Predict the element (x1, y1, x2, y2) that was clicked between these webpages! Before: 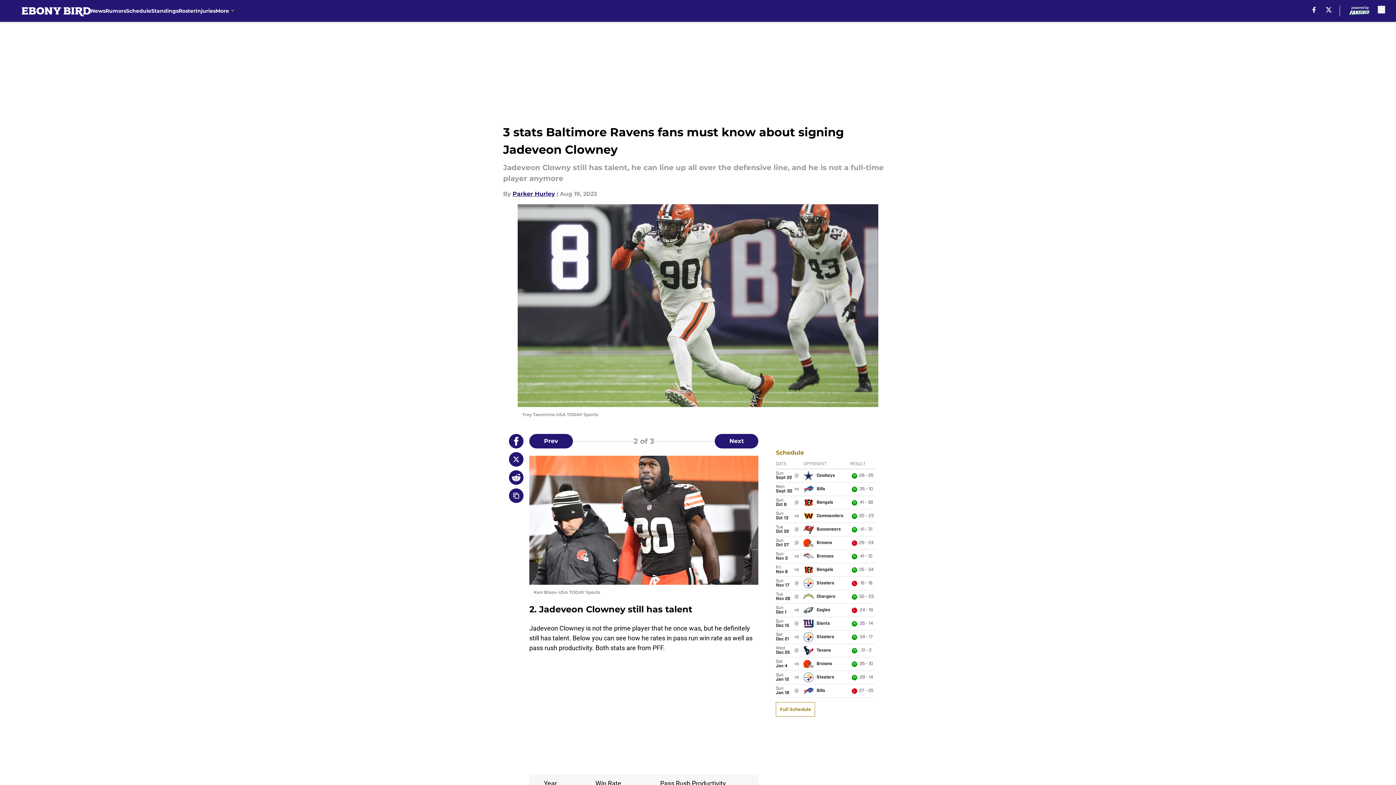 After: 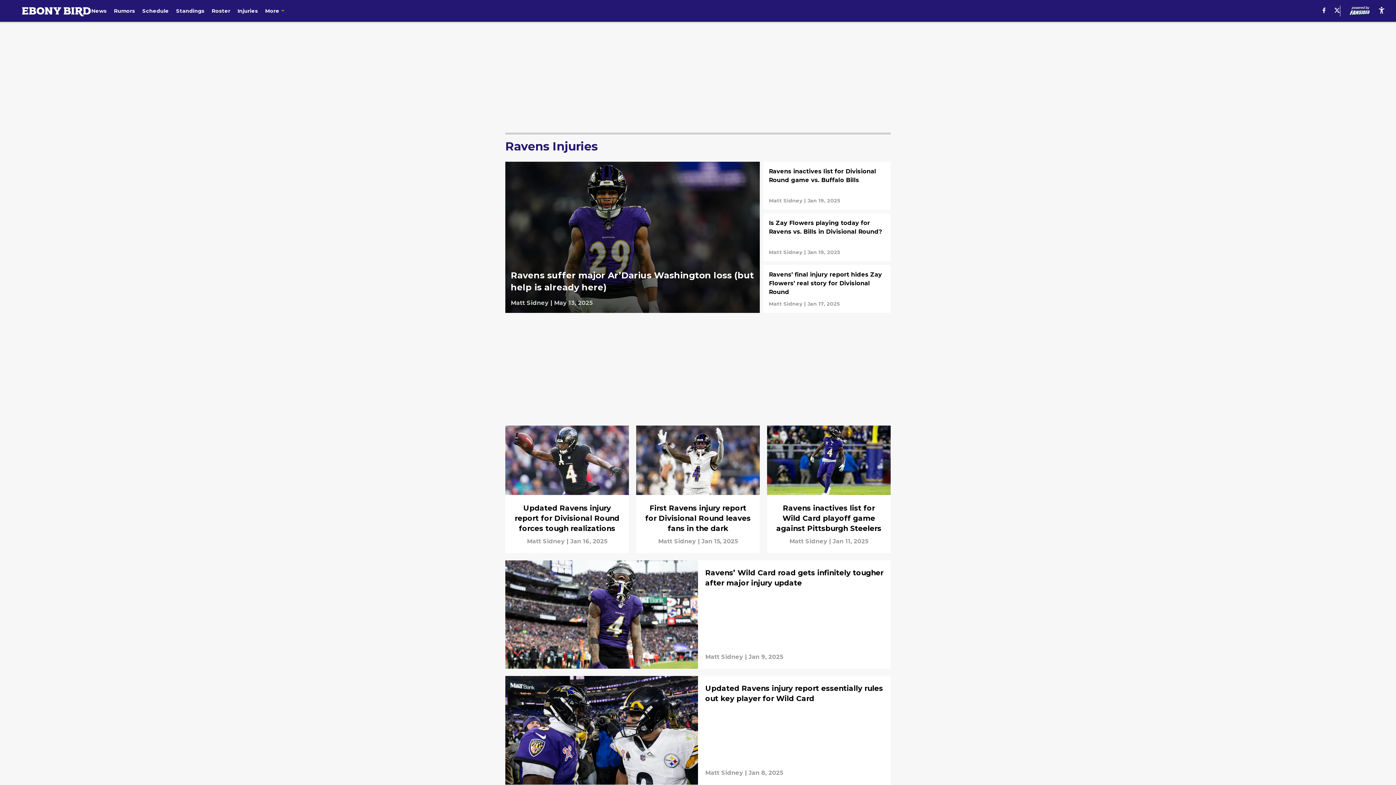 Action: label: Injuries bbox: (195, 0, 215, 21)